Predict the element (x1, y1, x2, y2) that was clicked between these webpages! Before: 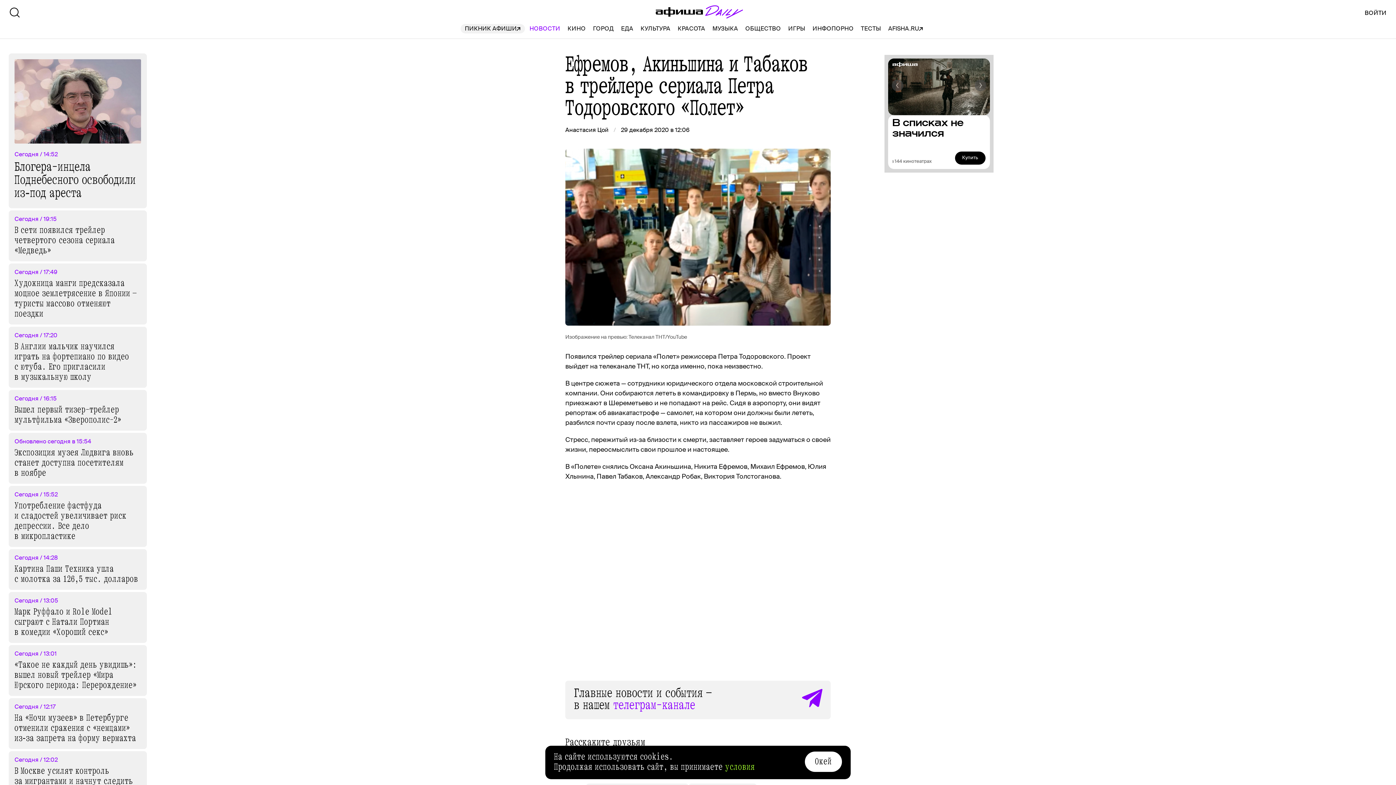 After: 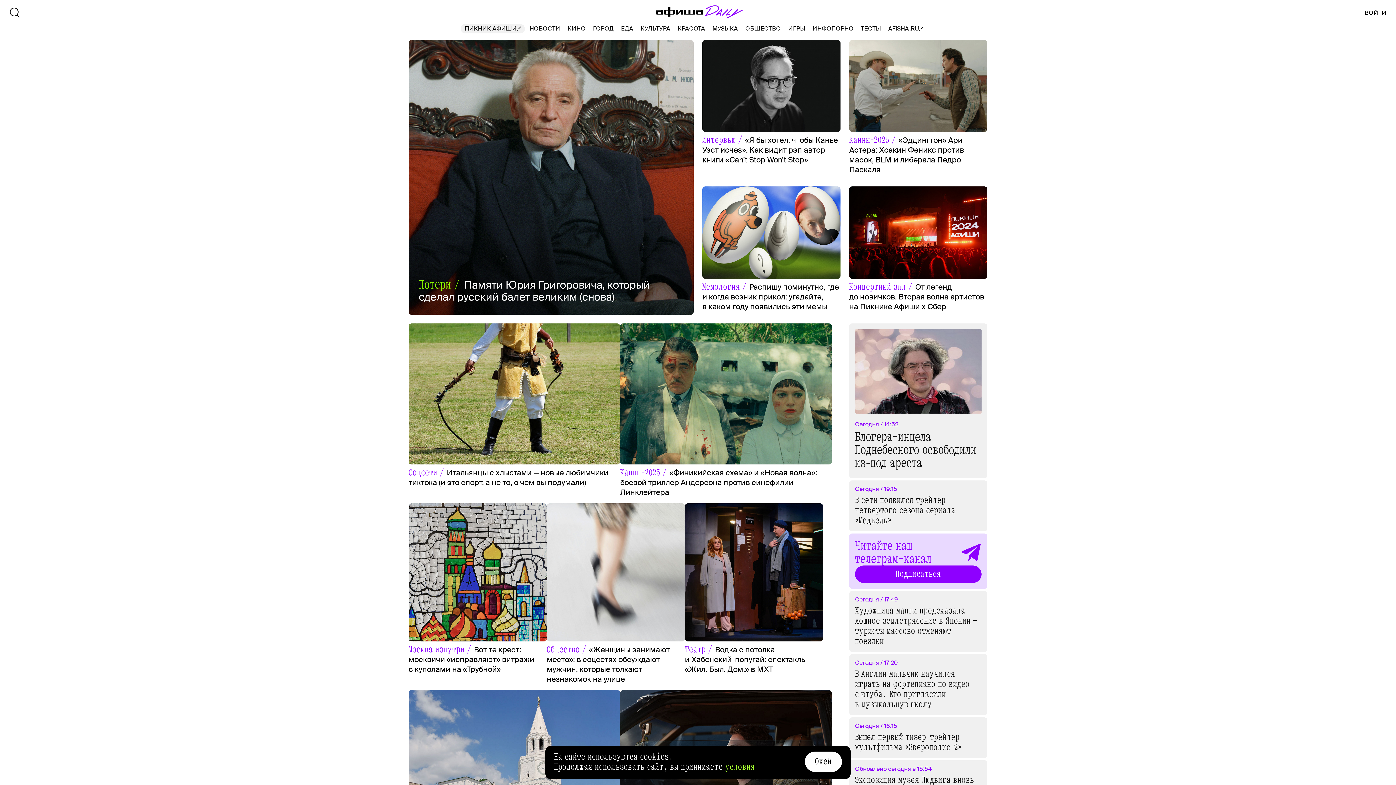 Action: bbox: (655, 4, 743, 18)